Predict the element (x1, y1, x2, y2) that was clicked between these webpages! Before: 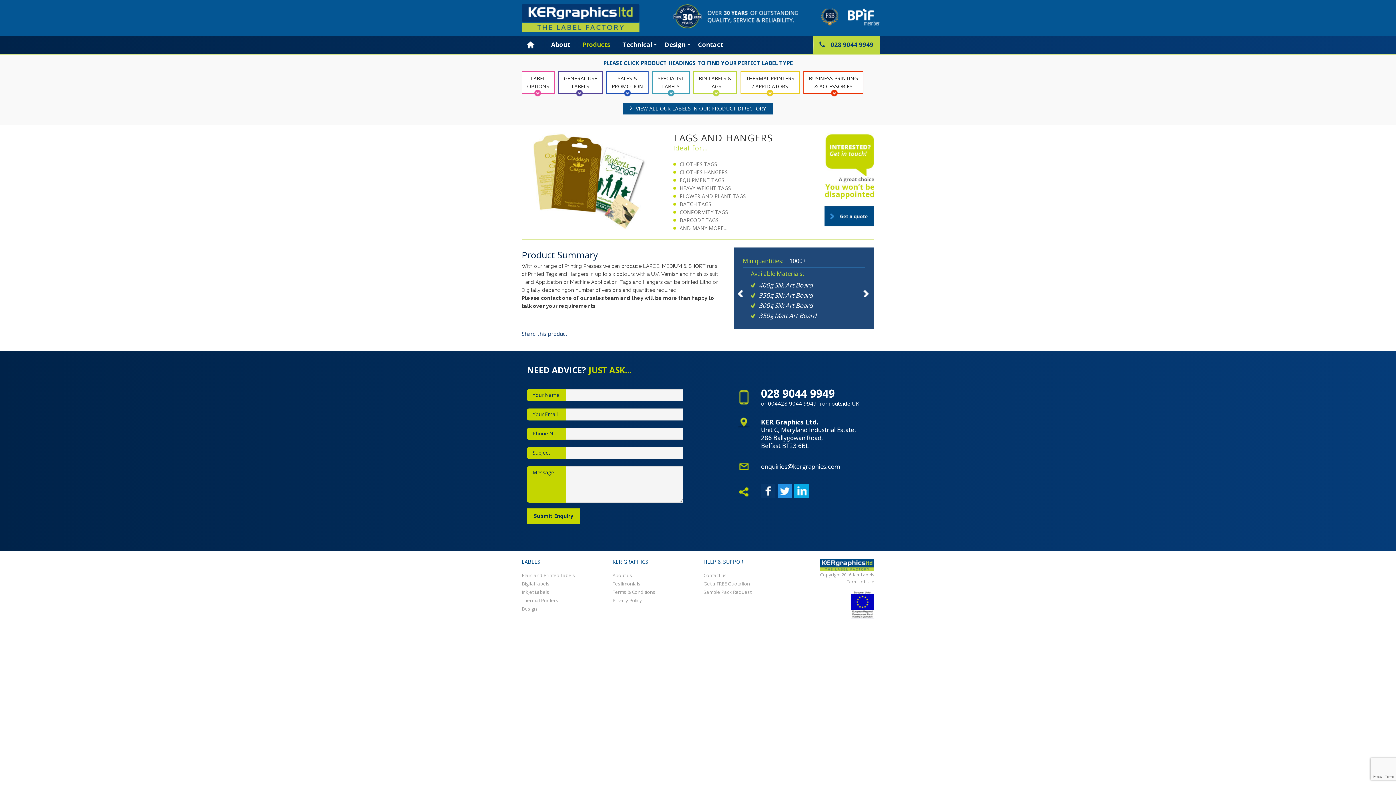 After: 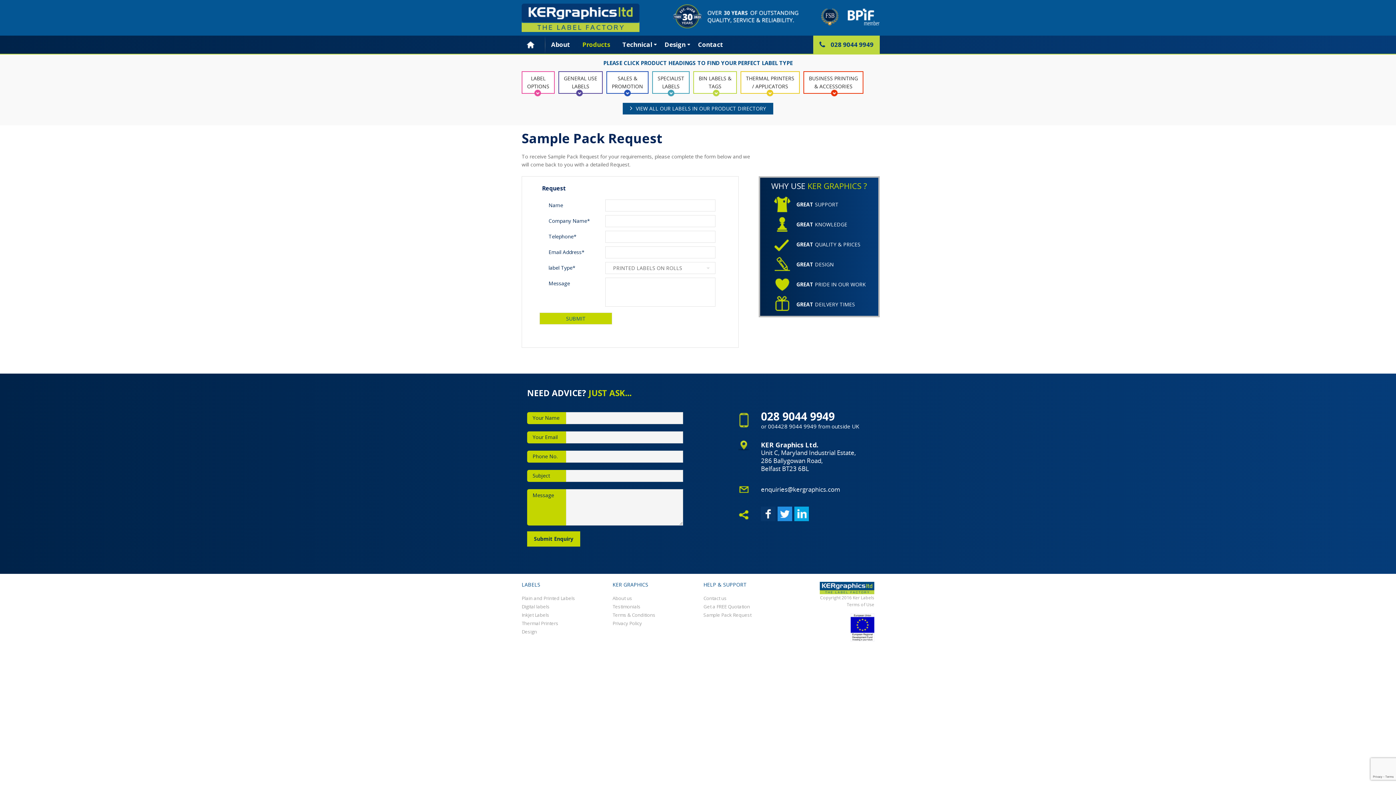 Action: bbox: (703, 589, 751, 595) label: Sample Pack Request